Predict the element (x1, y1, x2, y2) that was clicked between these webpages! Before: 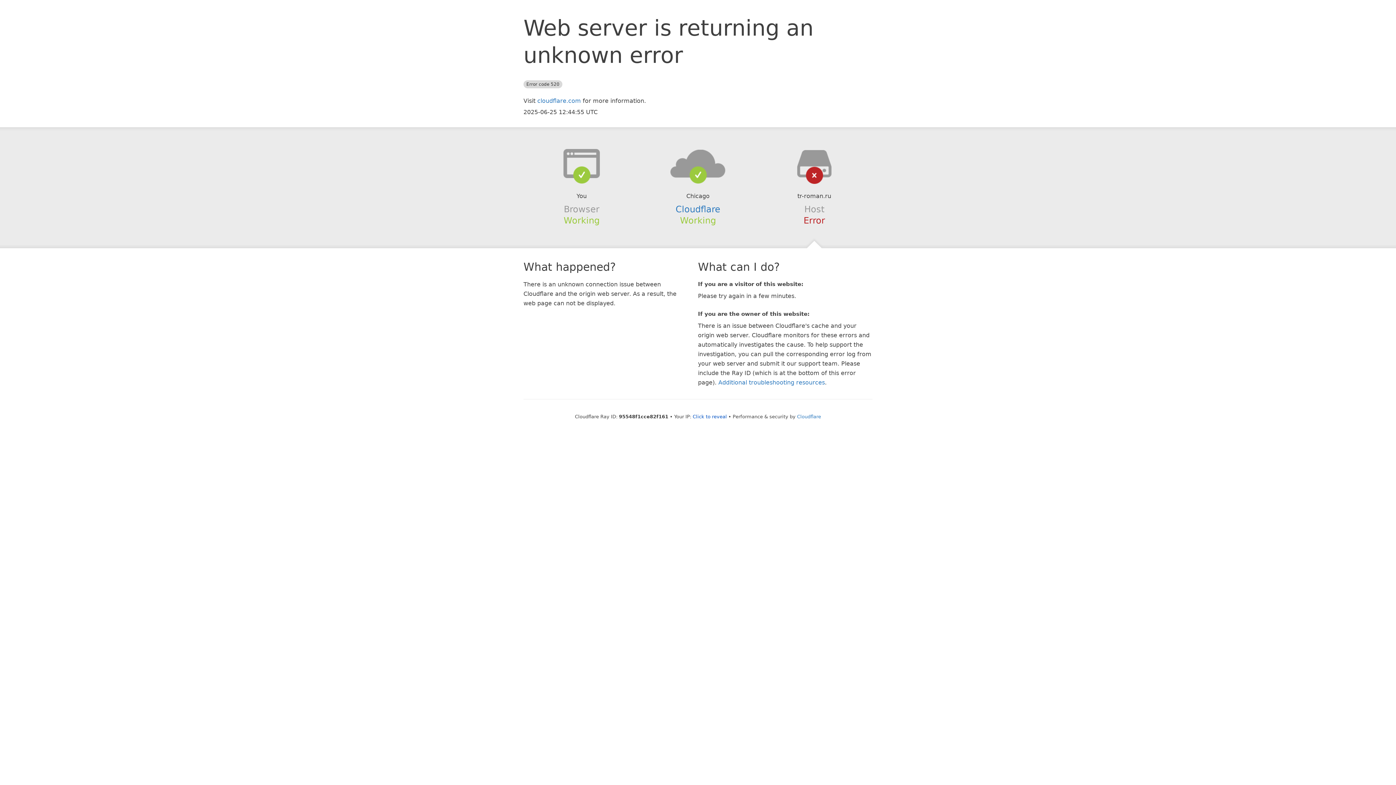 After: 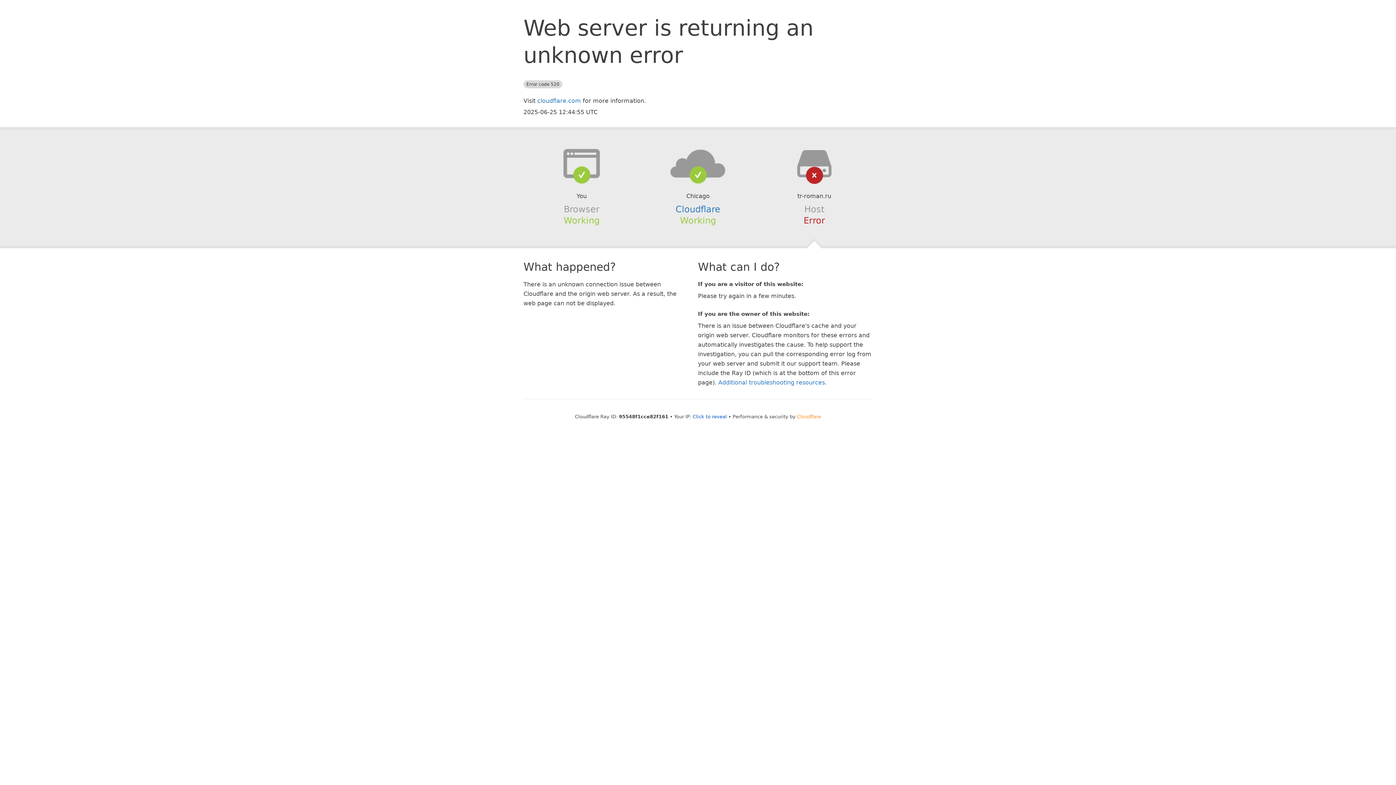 Action: bbox: (797, 414, 821, 419) label: Cloudflare